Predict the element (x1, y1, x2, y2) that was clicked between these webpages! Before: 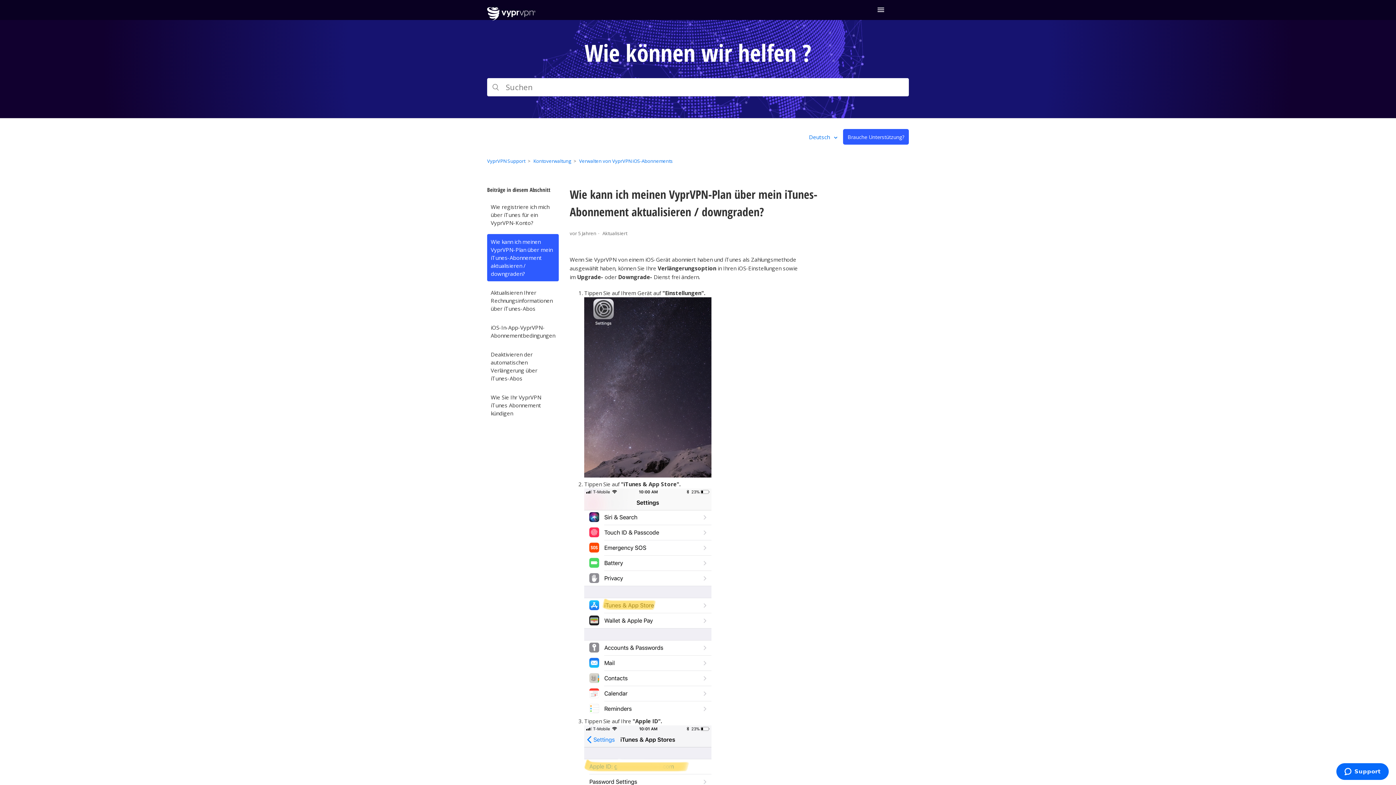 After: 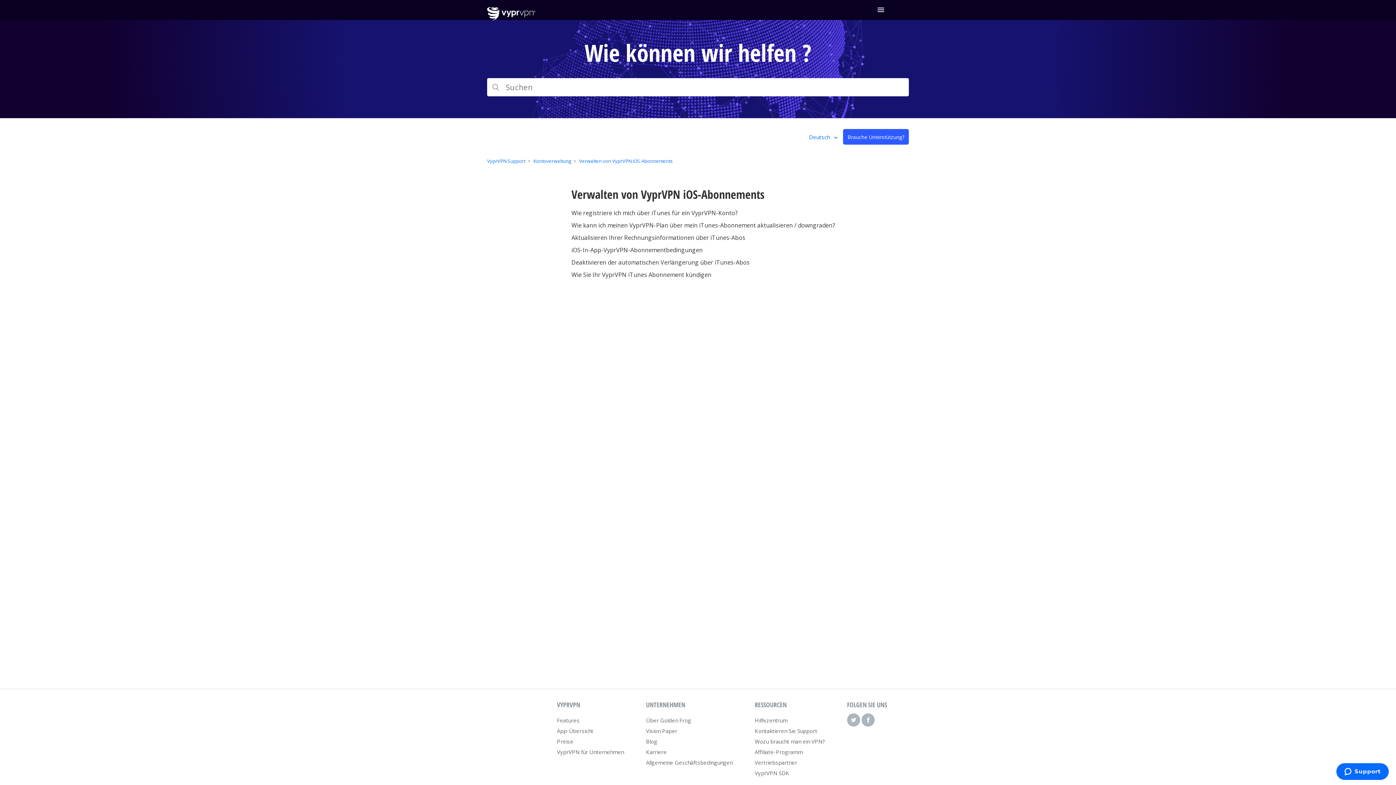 Action: label: Verwalten von VyprVPN iOS-Abonnements bbox: (579, 157, 673, 164)